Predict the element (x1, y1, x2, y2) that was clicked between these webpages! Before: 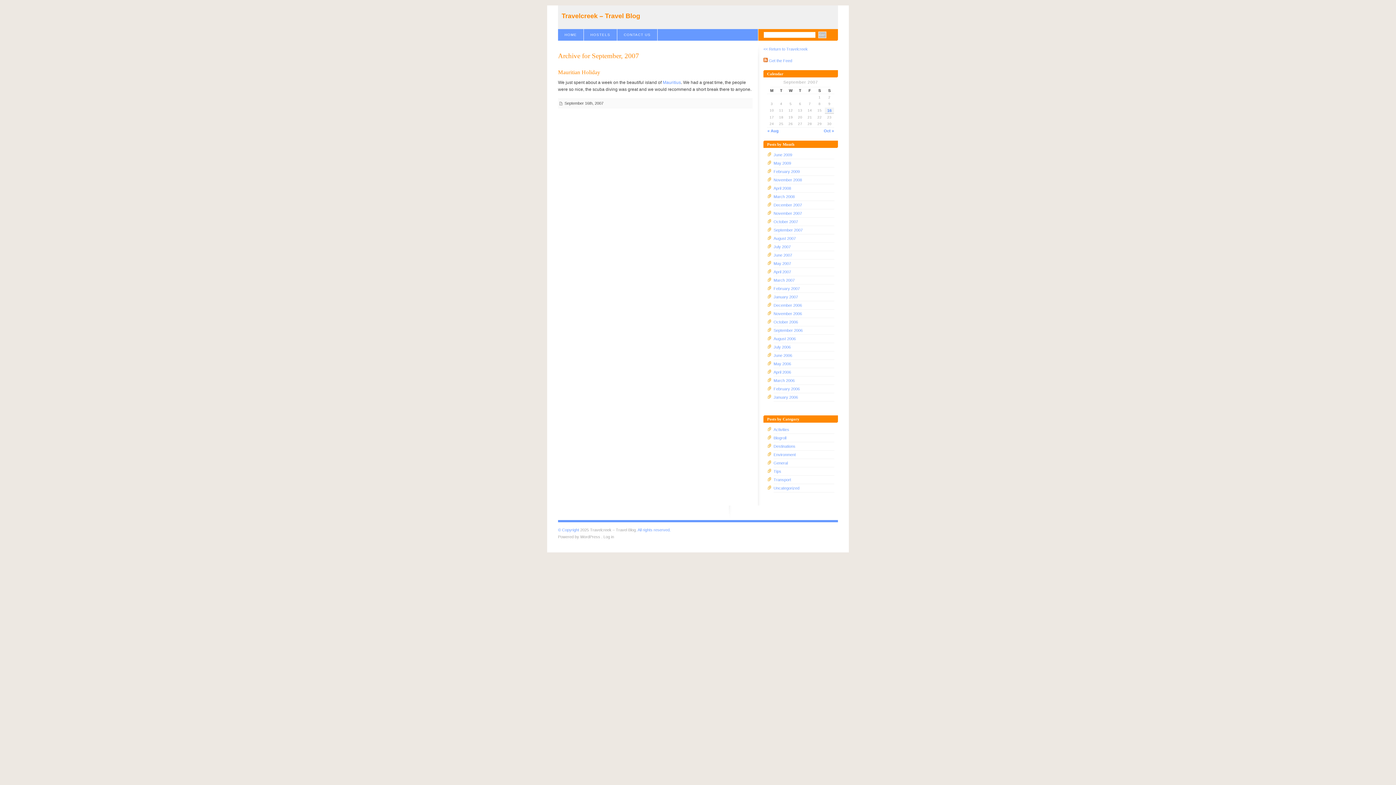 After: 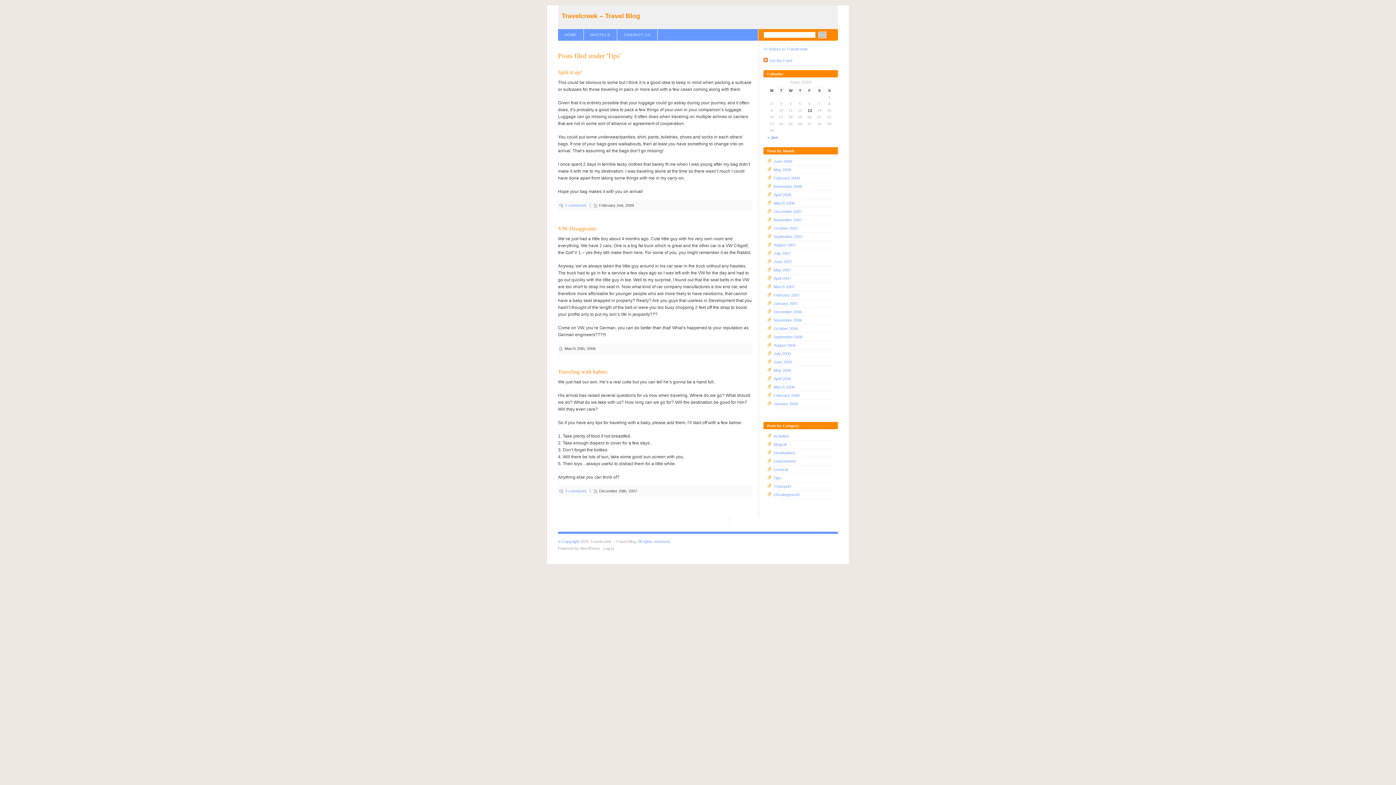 Action: label: Tips bbox: (773, 468, 834, 475)